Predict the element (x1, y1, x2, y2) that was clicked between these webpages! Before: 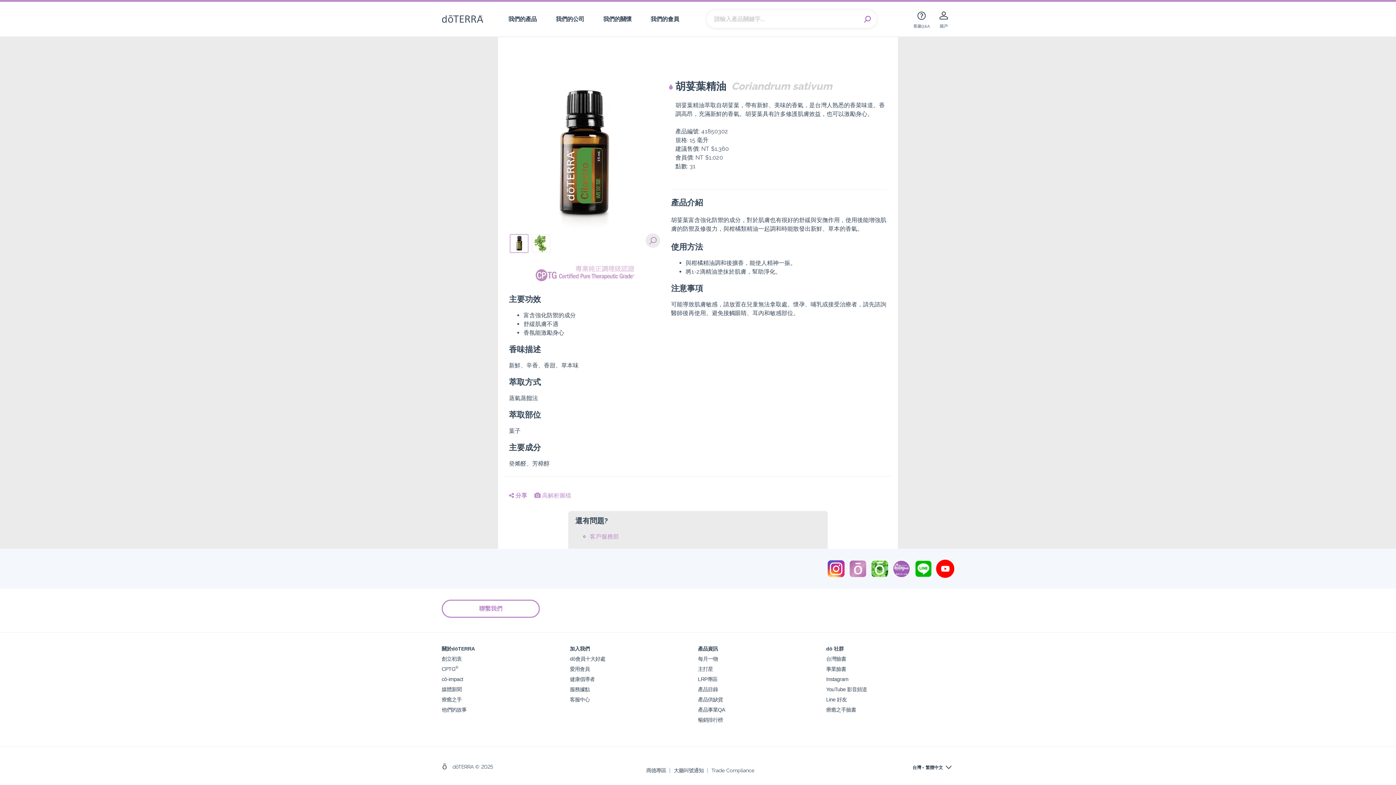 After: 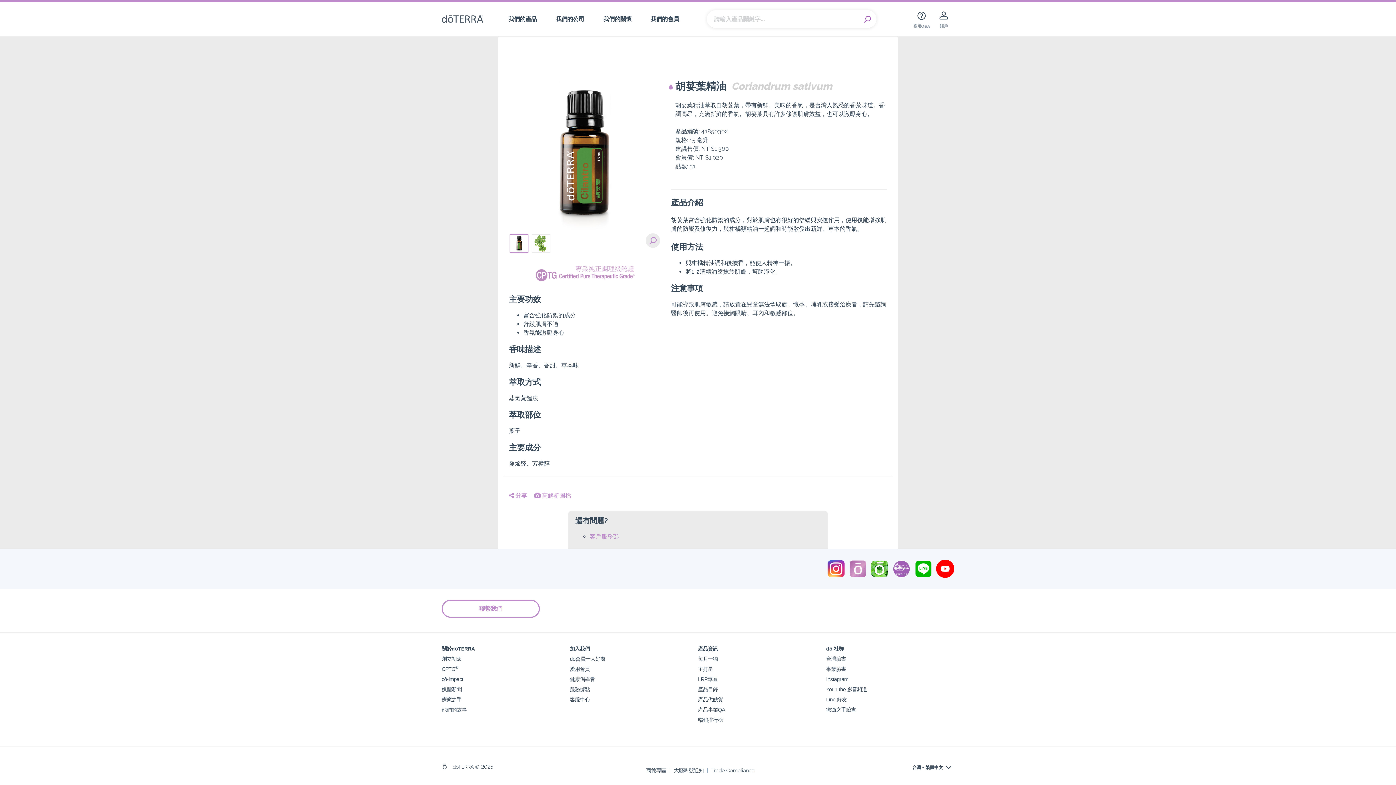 Action: bbox: (827, 559, 845, 578)